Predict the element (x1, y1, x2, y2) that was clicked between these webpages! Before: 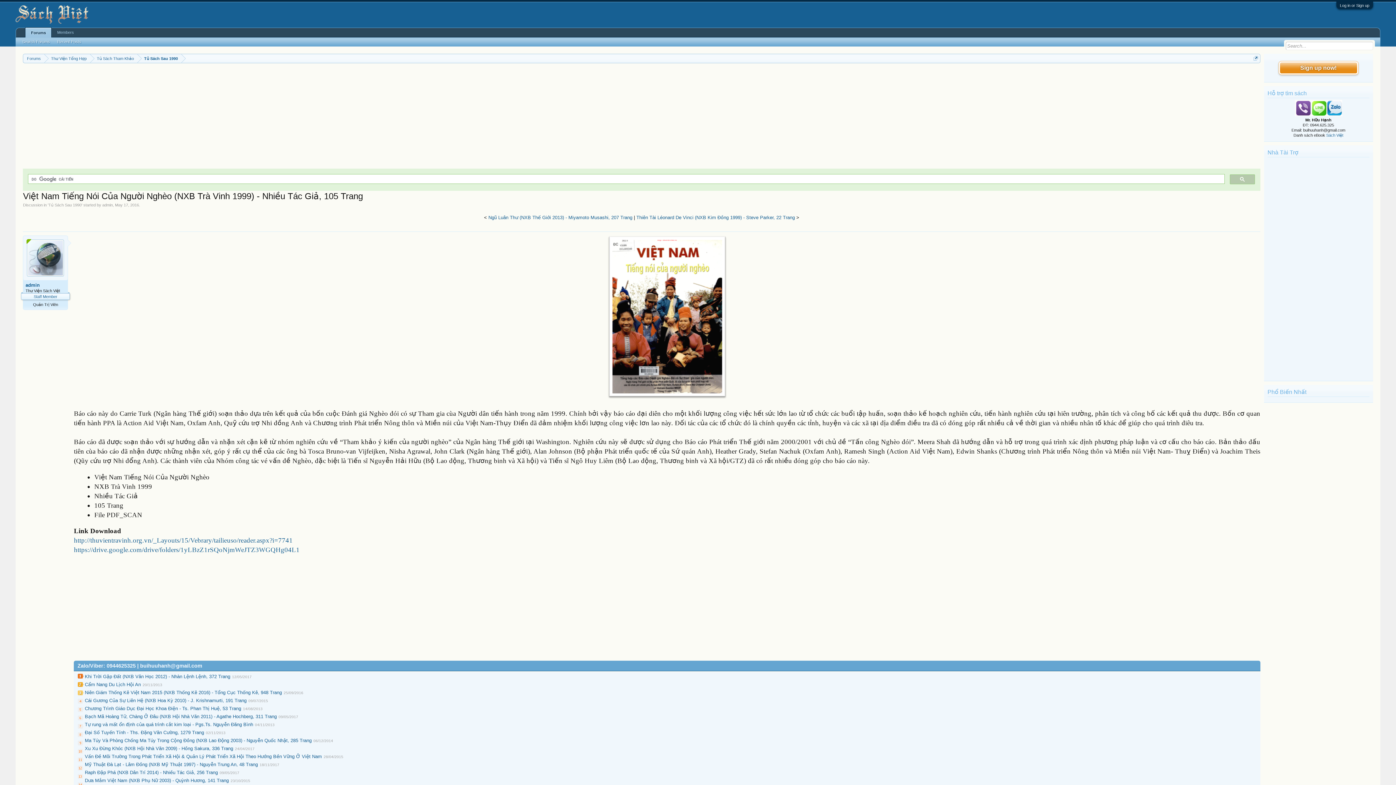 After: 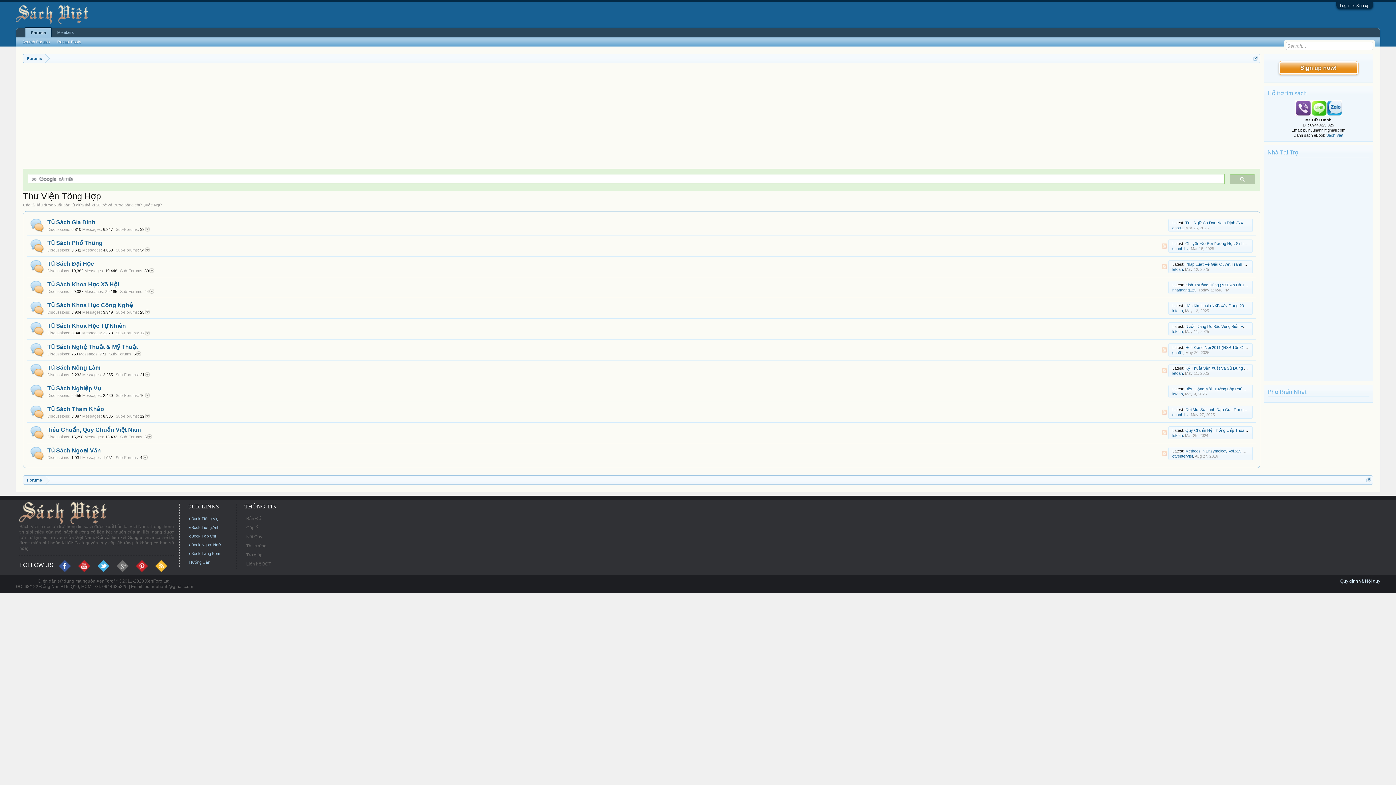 Action: bbox: (44, 54, 90, 63) label: Thư Viện Tổng Hợp